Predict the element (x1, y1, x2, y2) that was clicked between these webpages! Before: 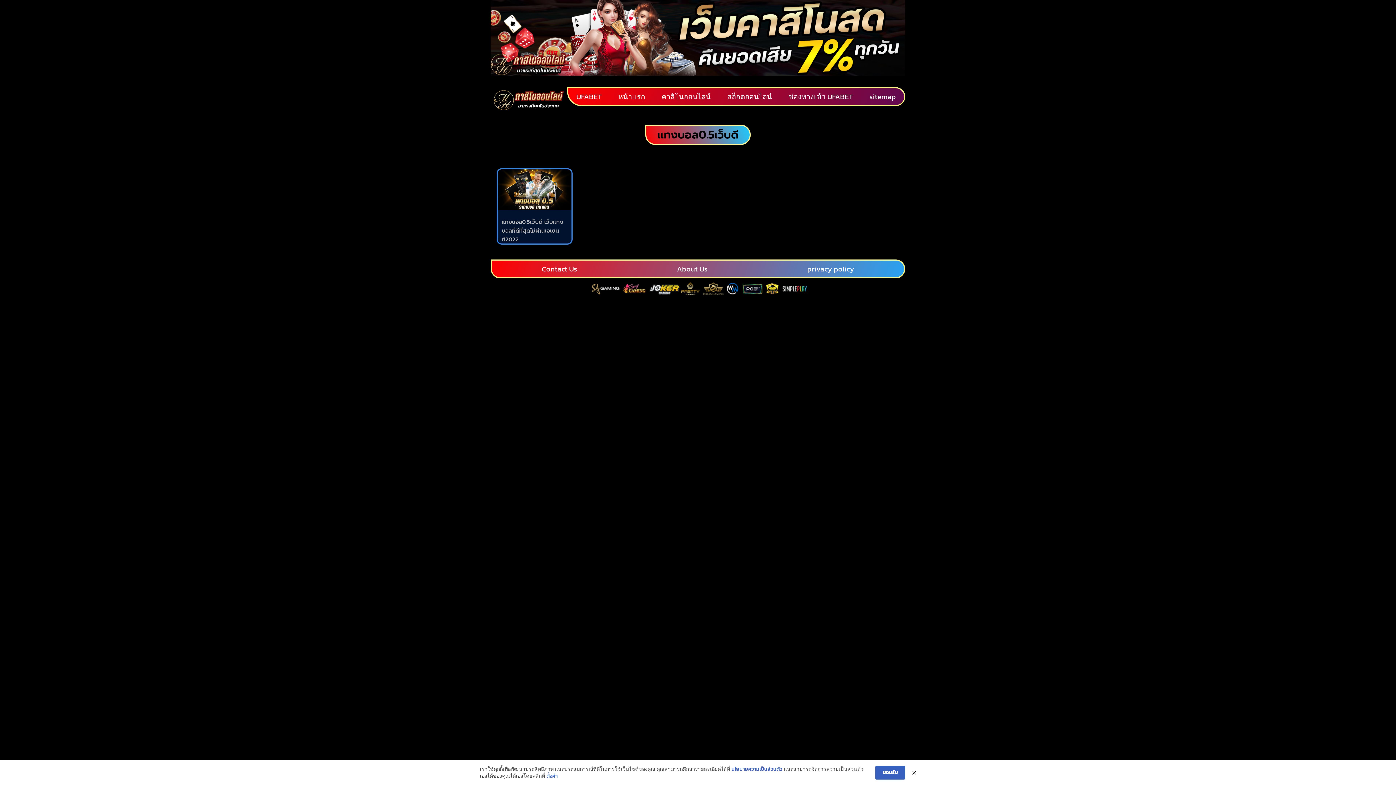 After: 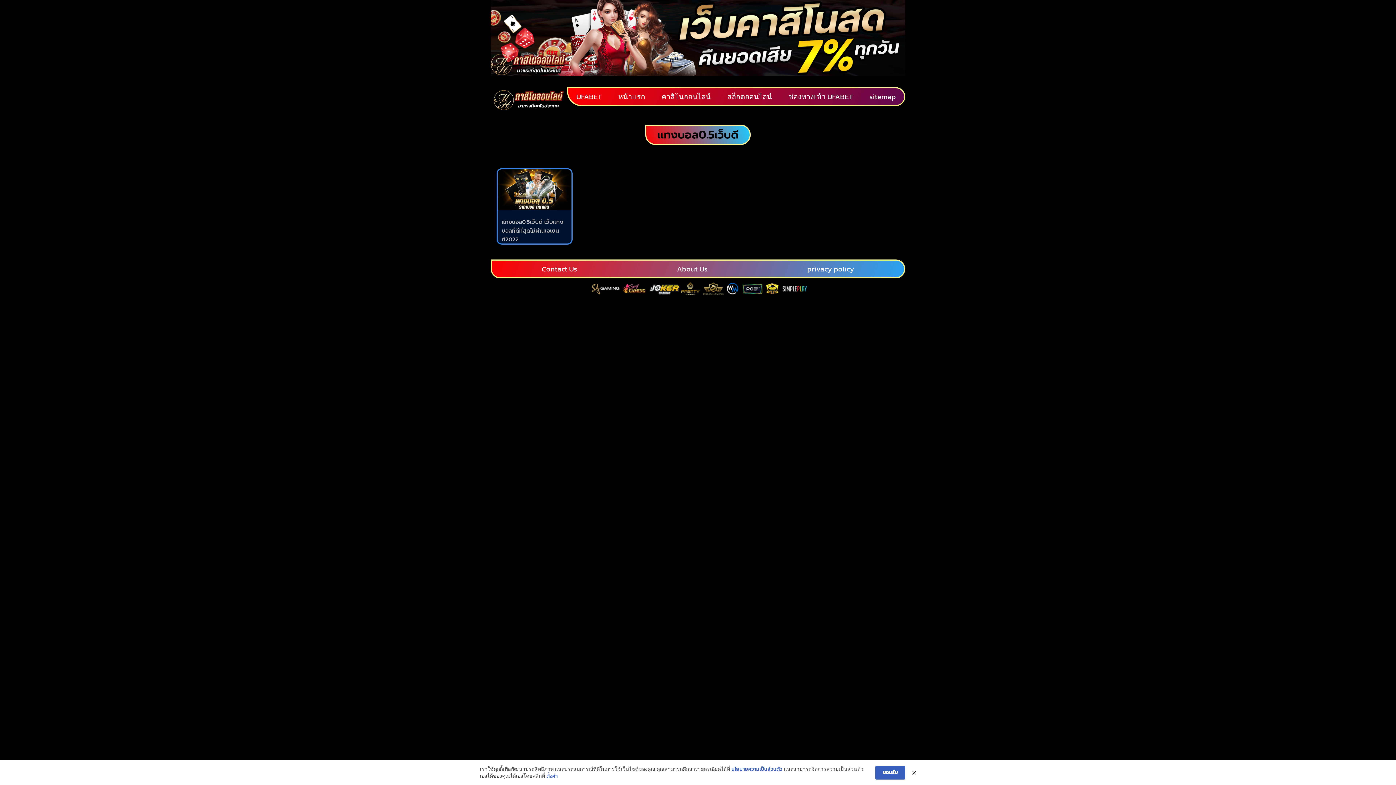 Action: label: แทงบอล0.5เว็บดี เว็บแทงบอลที่ดีที่สุดไม่ผ่านเอเยนต์2022 bbox: (501, 218, 563, 243)